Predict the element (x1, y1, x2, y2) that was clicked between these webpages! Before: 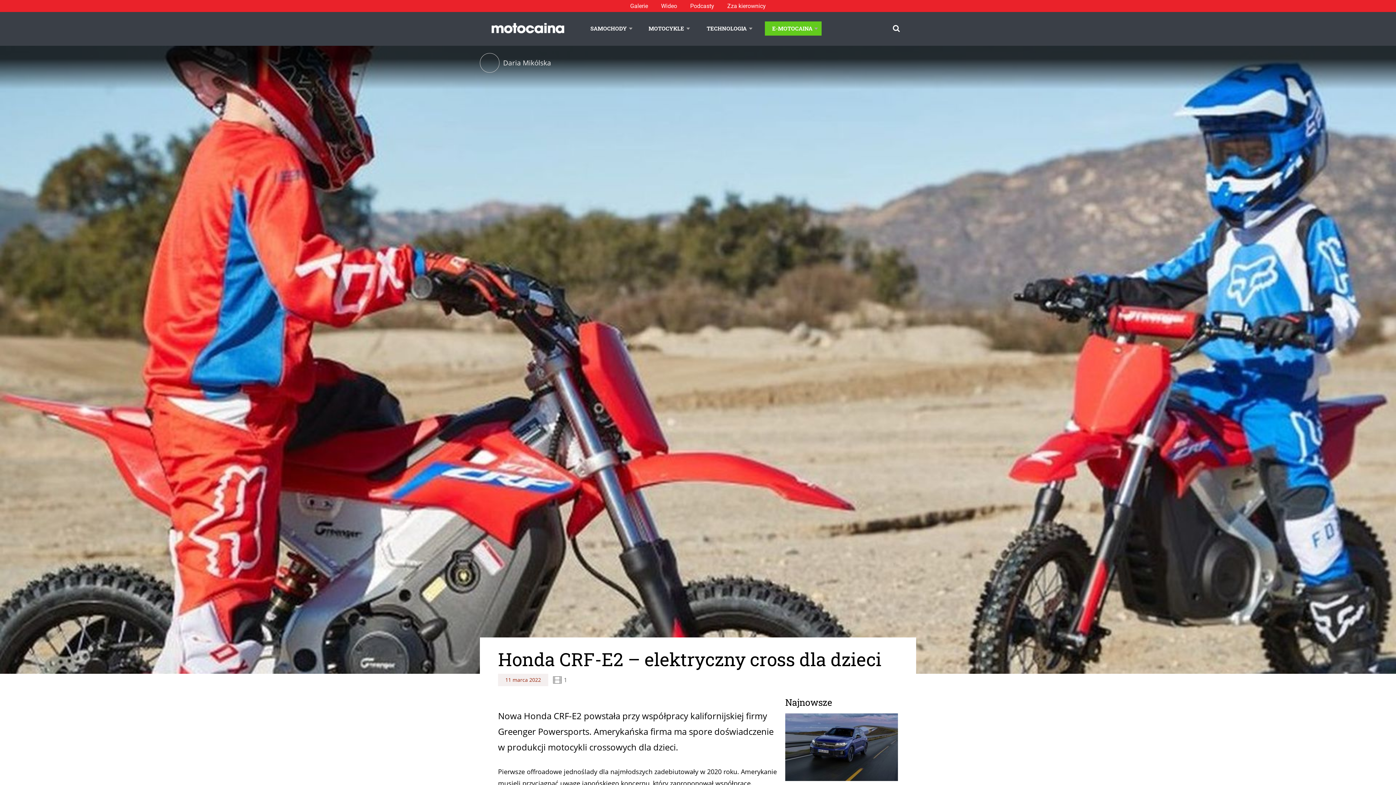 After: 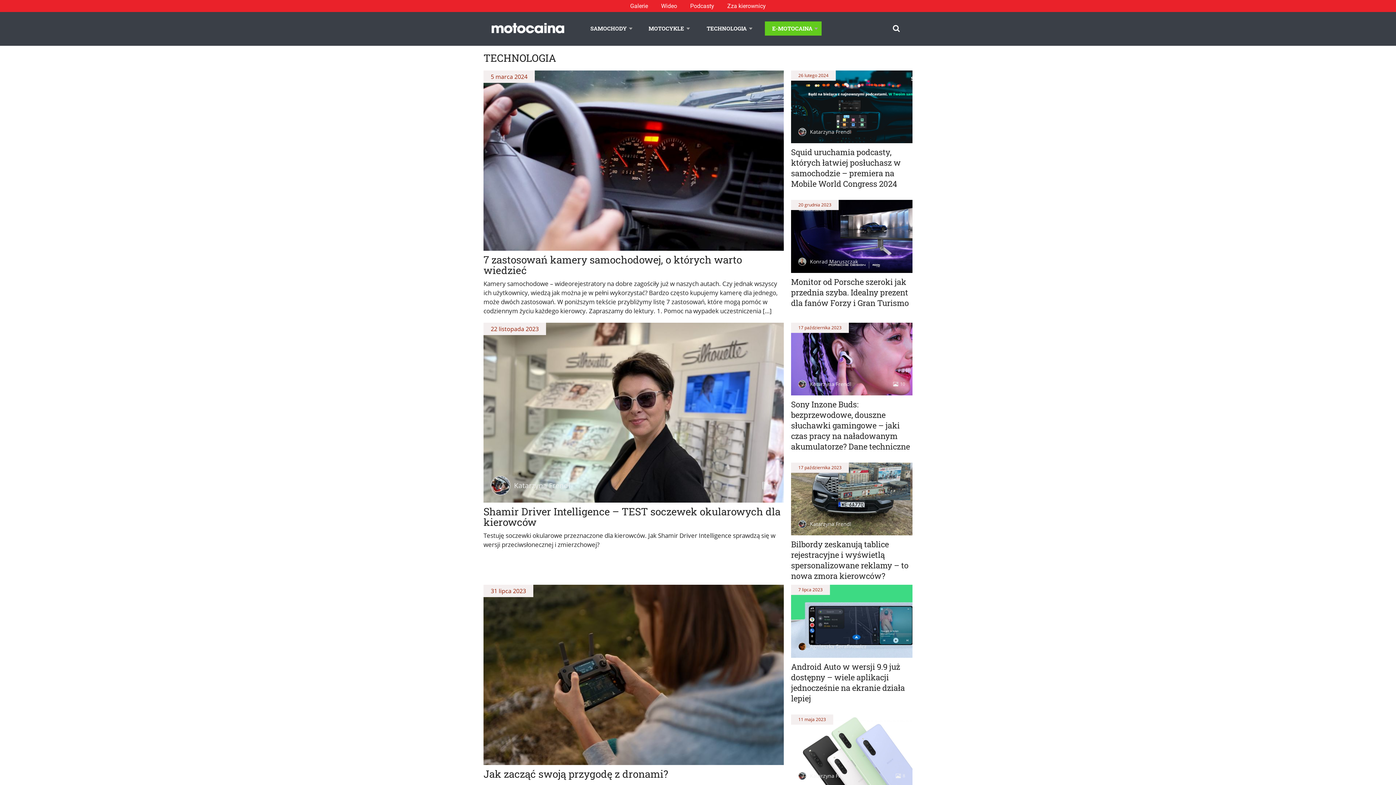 Action: label: TECHNOLOGIA bbox: (706, 21, 752, 35)